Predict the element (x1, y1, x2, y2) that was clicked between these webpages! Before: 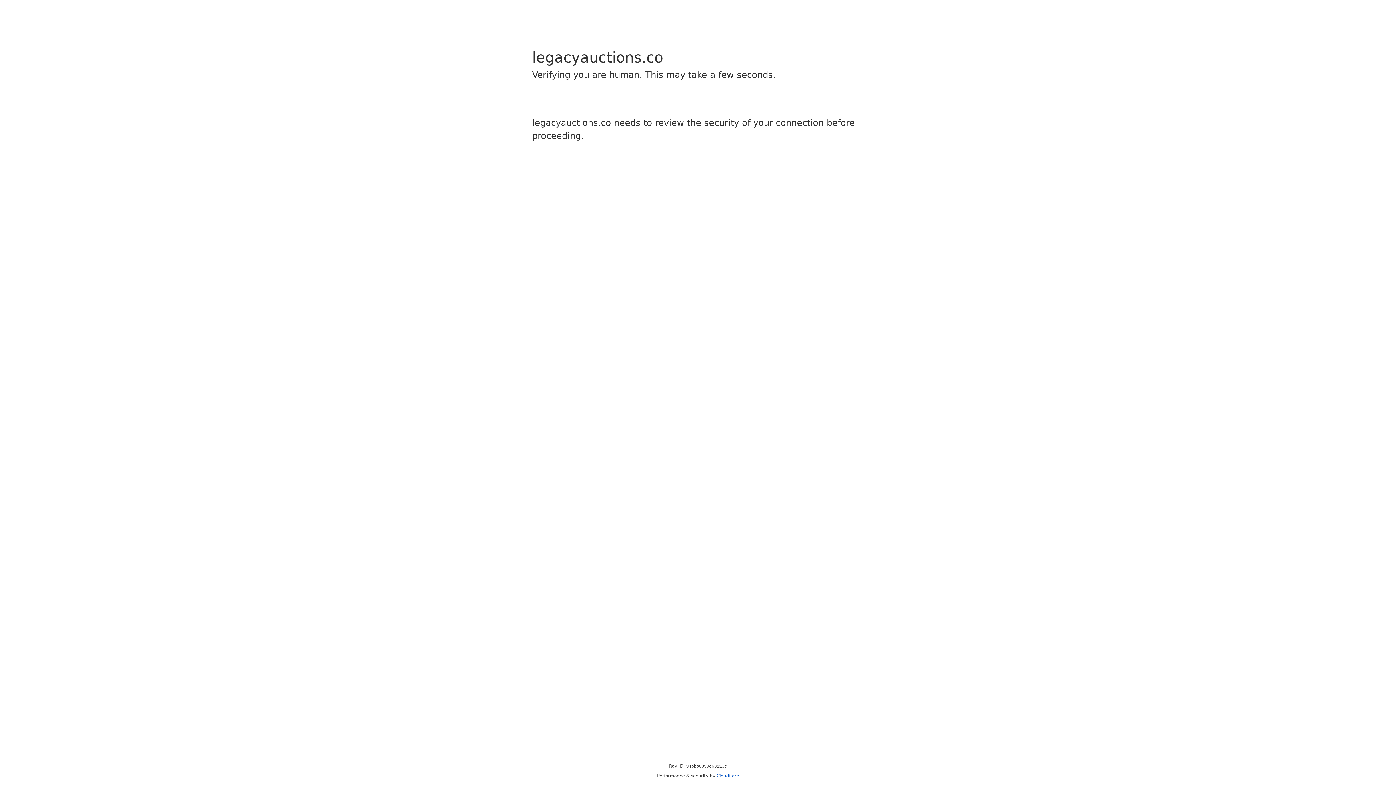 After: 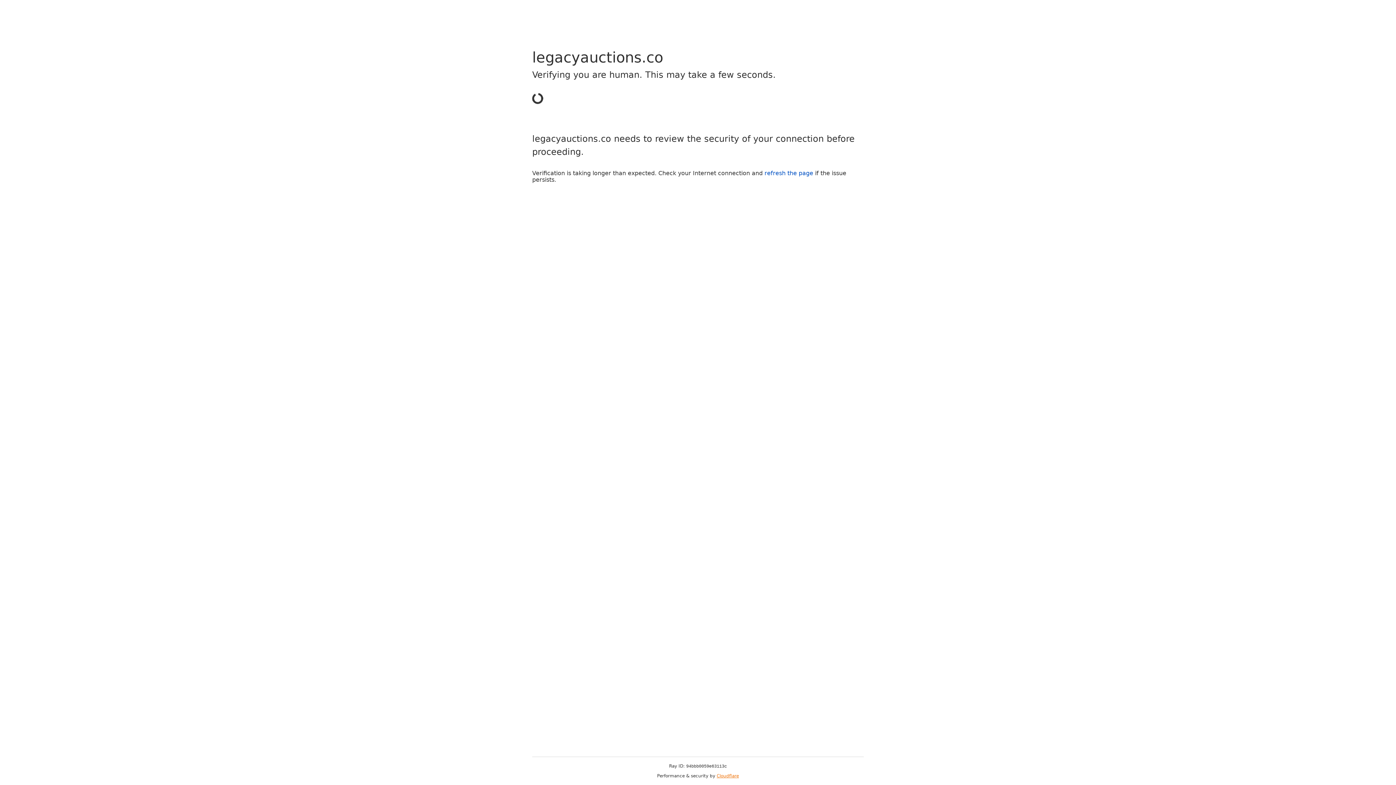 Action: bbox: (716, 773, 739, 778) label: Cloudflare